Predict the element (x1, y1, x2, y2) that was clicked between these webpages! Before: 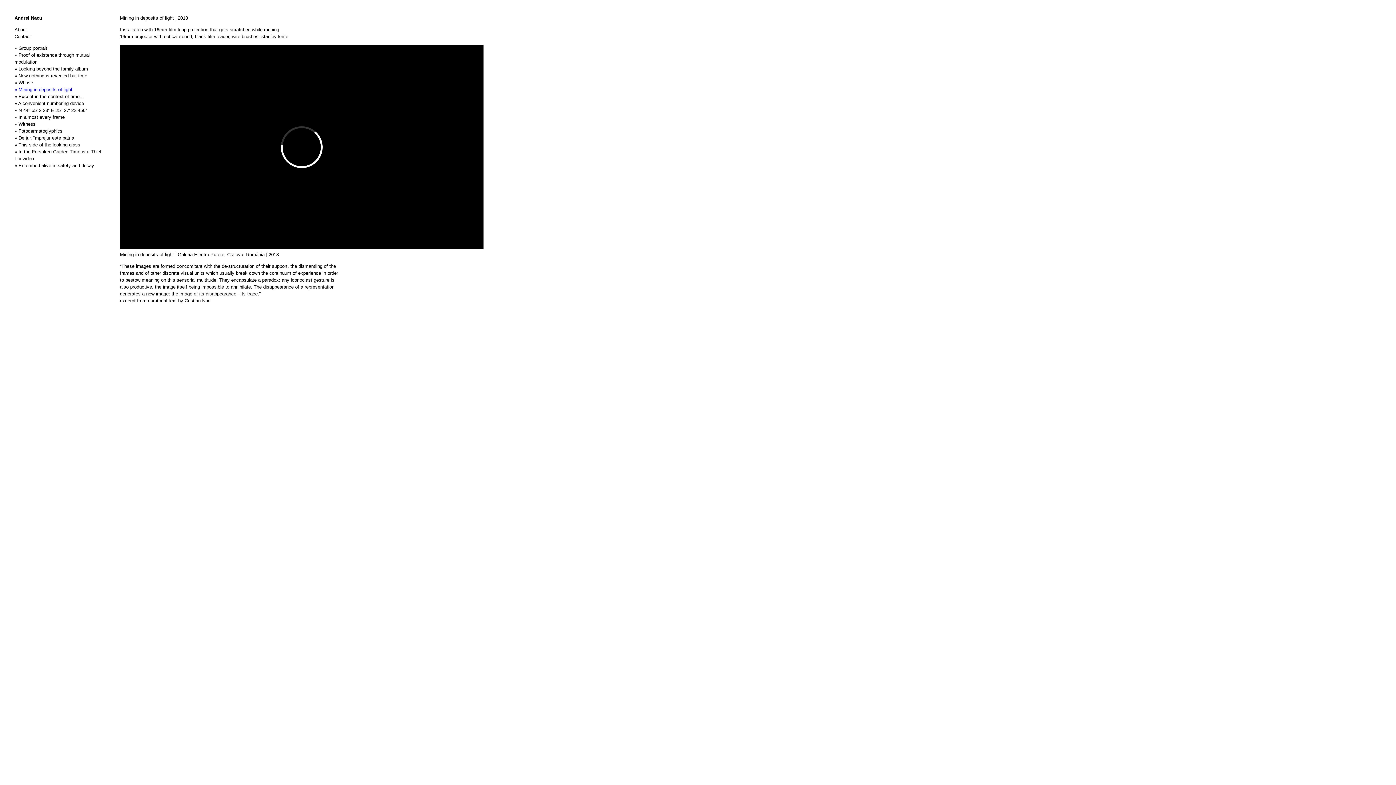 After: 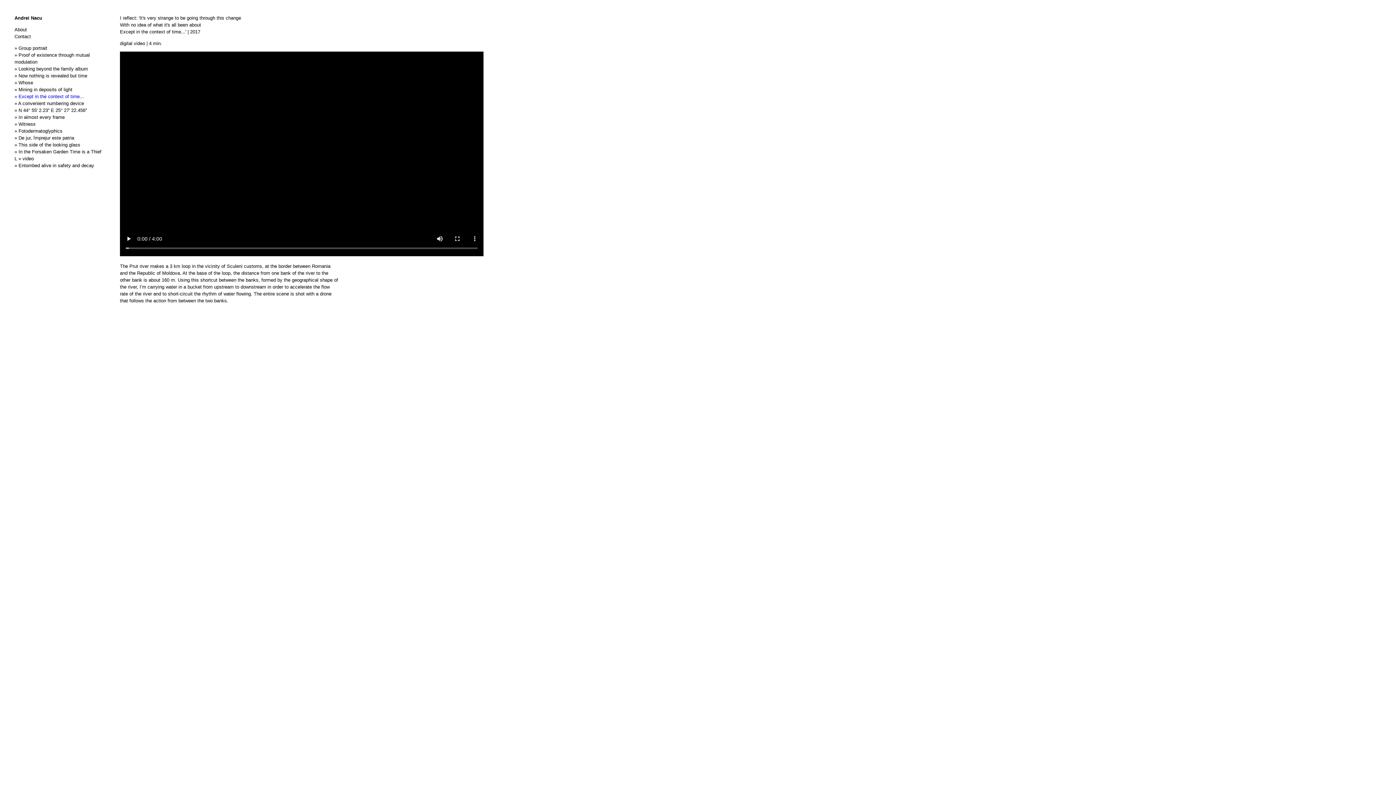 Action: bbox: (14, 93, 84, 99) label: » Except in the context of time...